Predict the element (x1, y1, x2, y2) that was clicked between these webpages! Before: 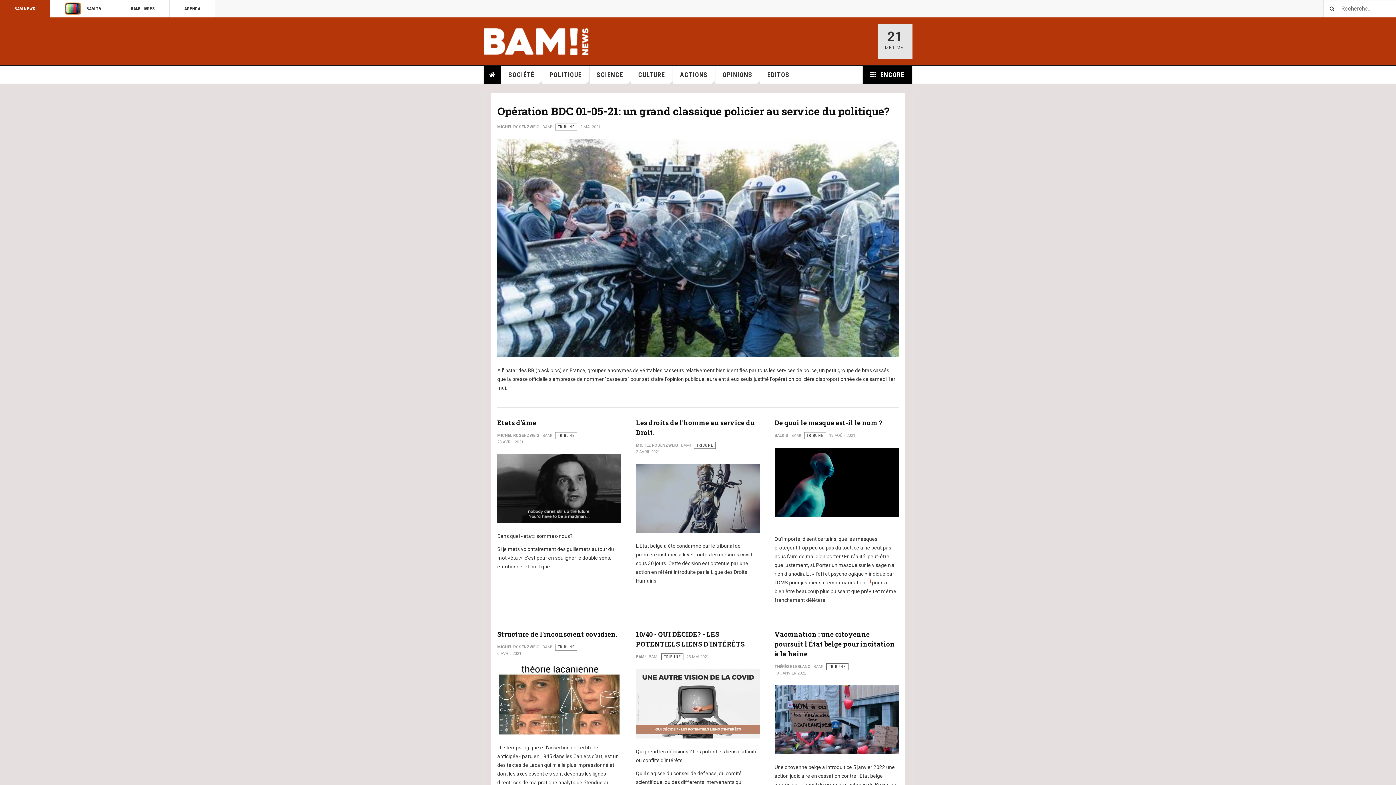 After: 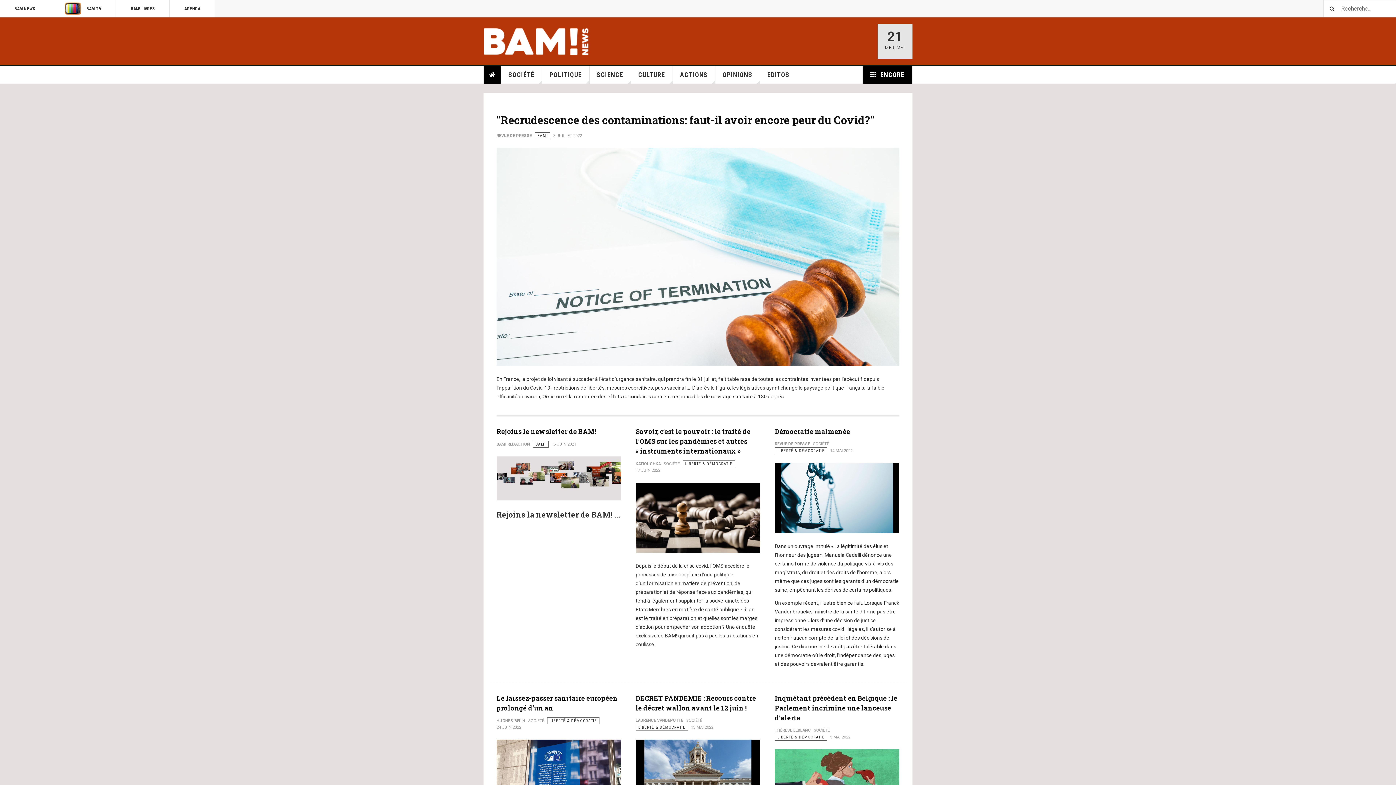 Action: label: BAM! bbox: (648, 654, 658, 659)